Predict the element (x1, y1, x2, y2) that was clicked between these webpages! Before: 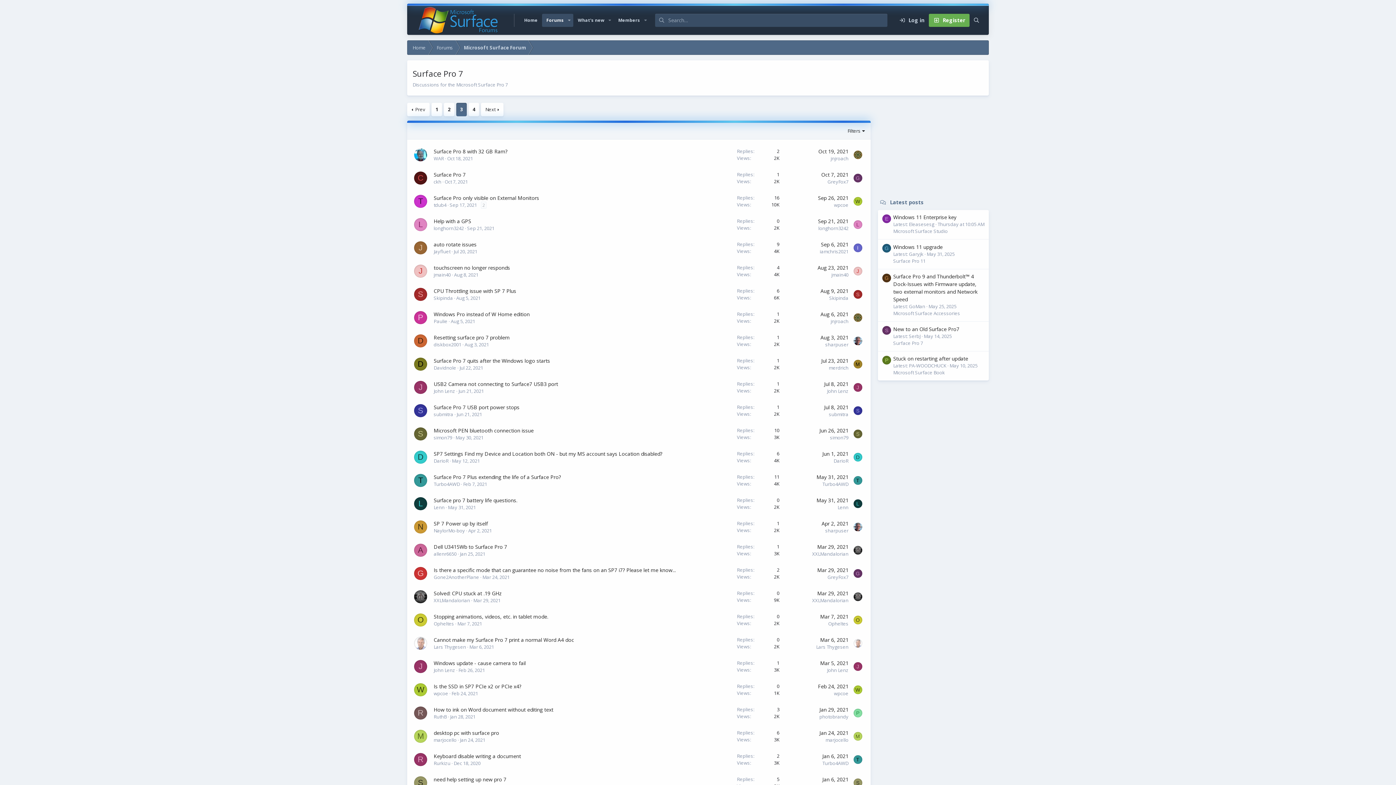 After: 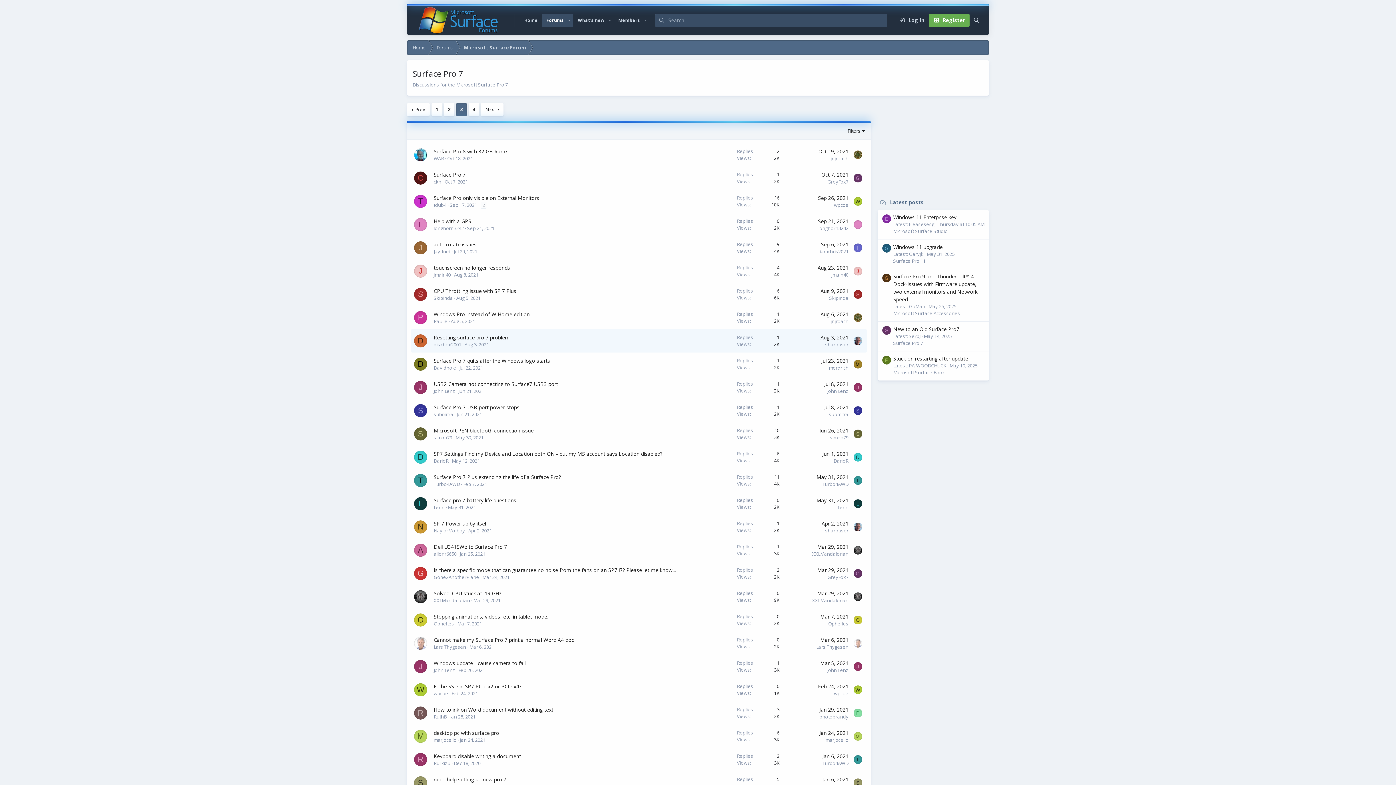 Action: label: diskbox2001 bbox: (433, 341, 461, 348)